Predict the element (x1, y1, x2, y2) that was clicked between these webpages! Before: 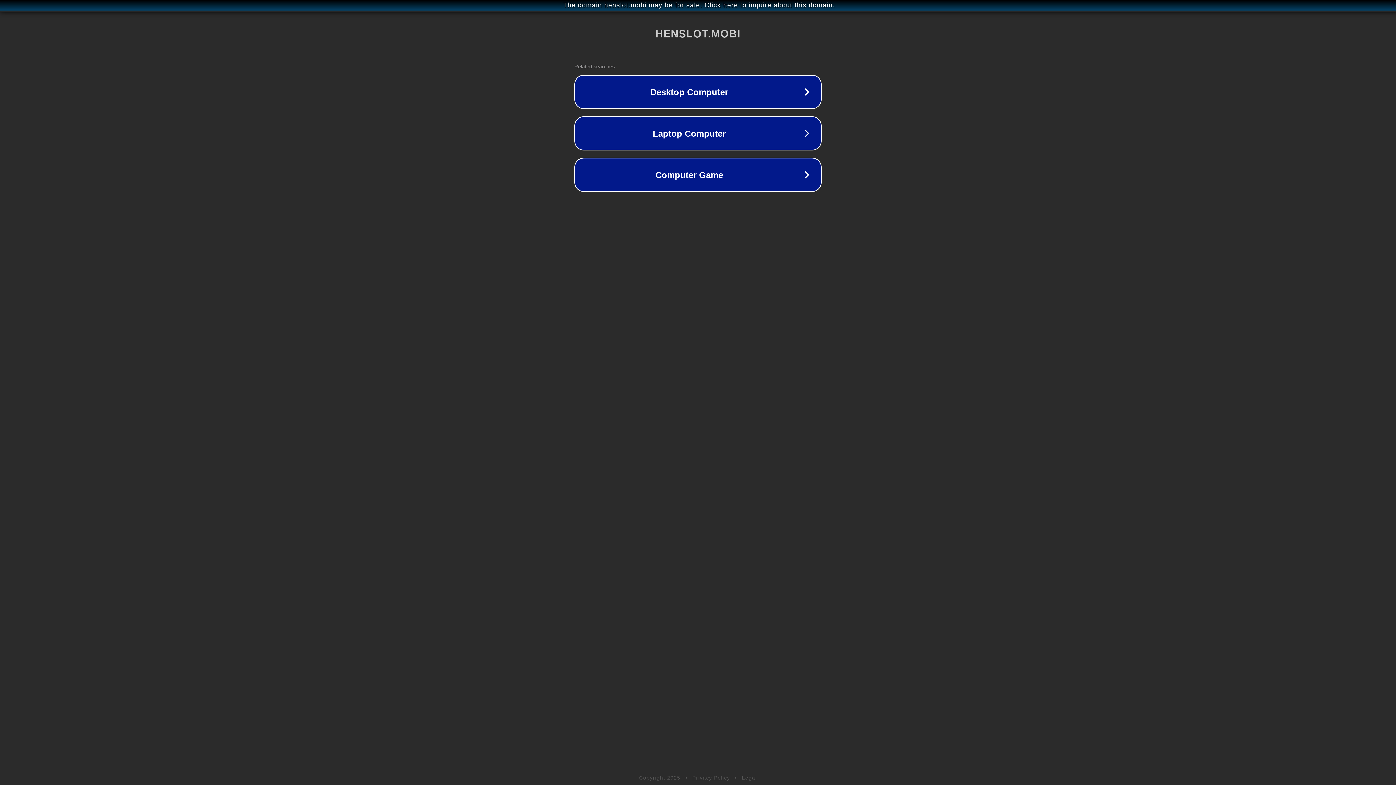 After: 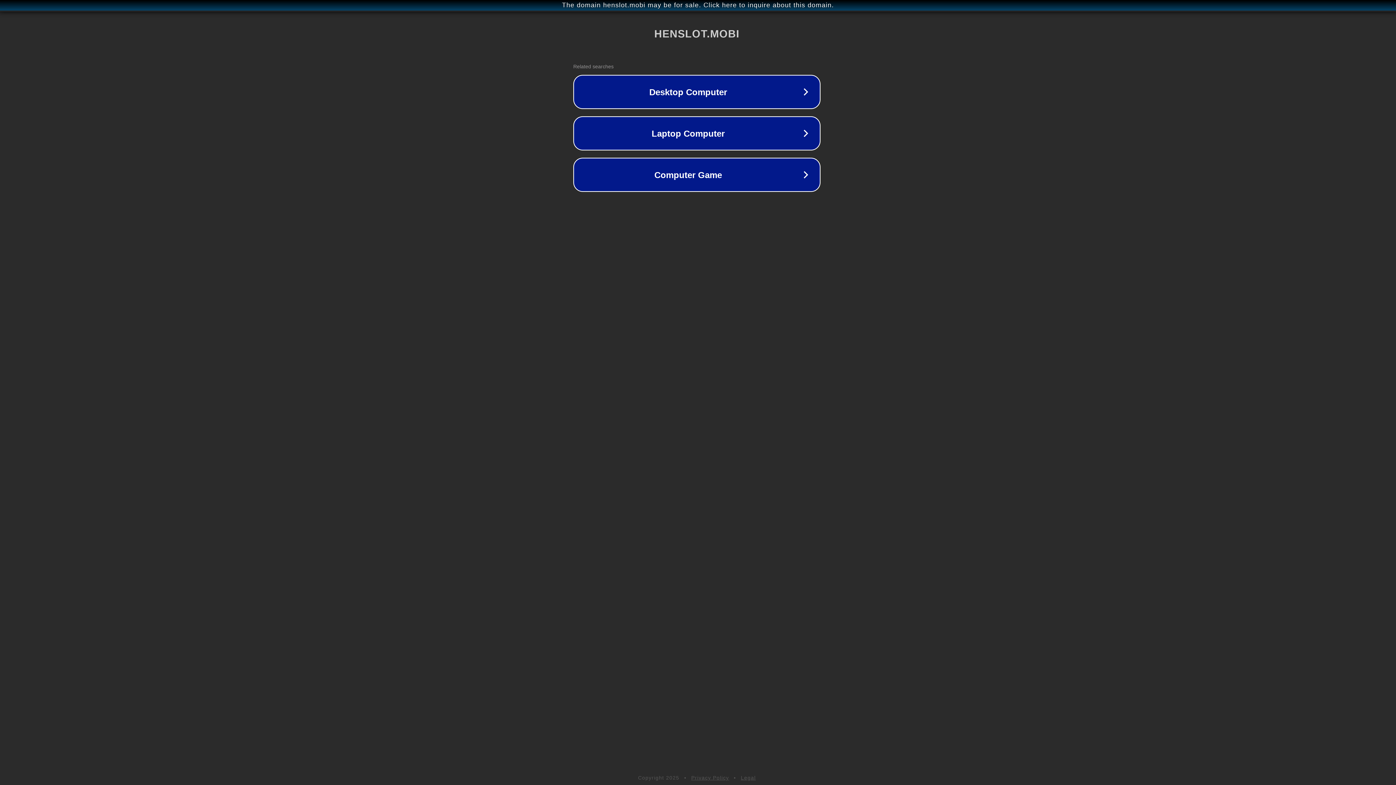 Action: label: The domain henslot.mobi may be for sale. Click here to inquire about this domain. bbox: (1, 1, 1397, 9)